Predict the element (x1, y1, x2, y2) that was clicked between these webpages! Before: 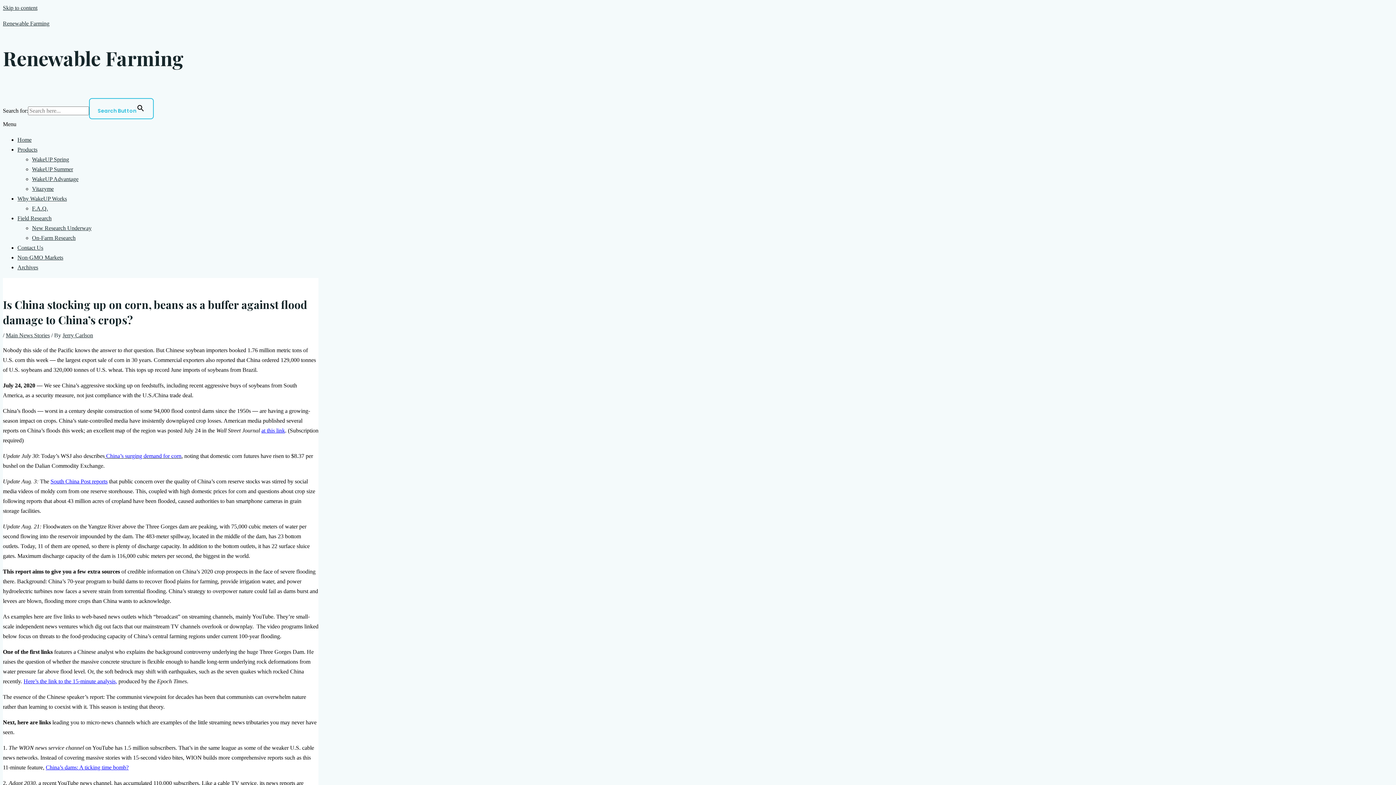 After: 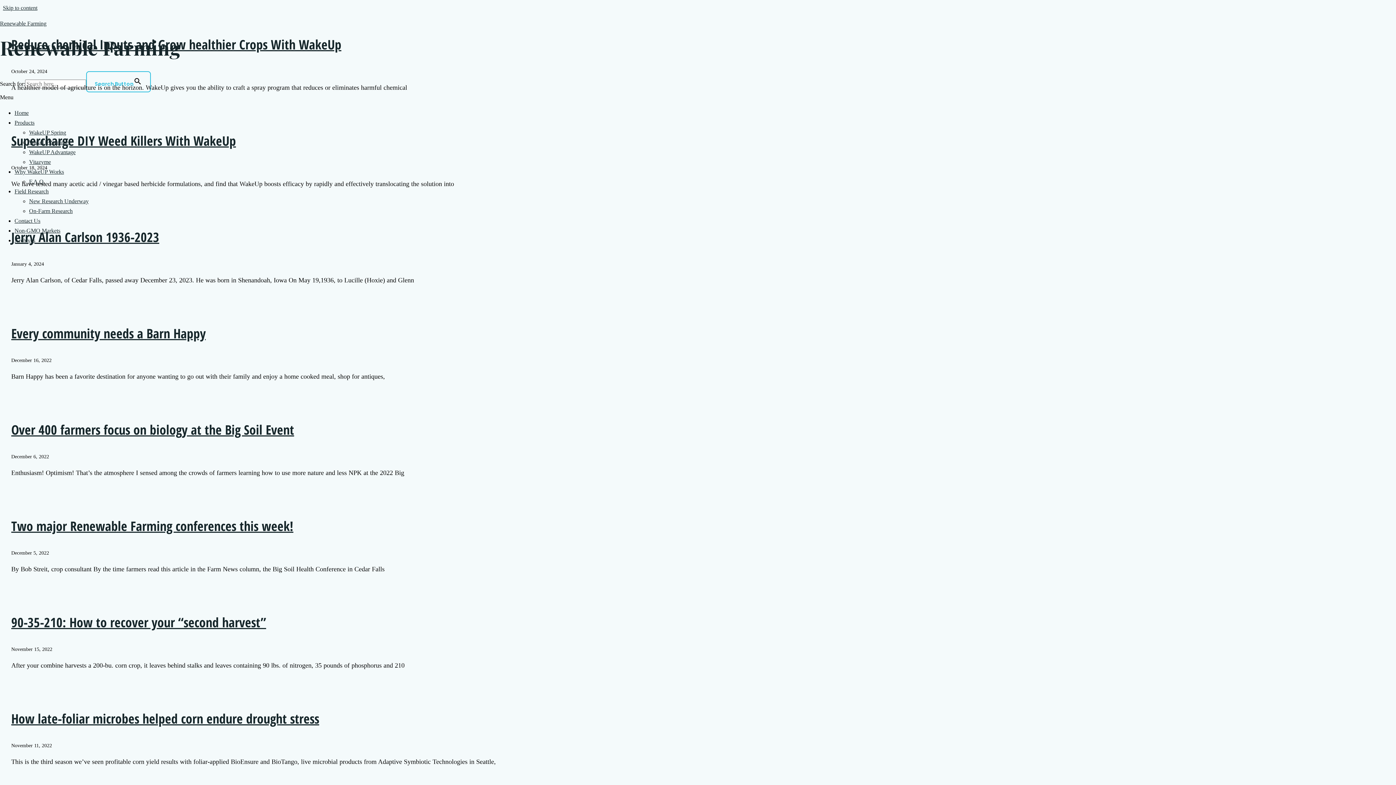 Action: bbox: (17, 136, 31, 142) label: Home